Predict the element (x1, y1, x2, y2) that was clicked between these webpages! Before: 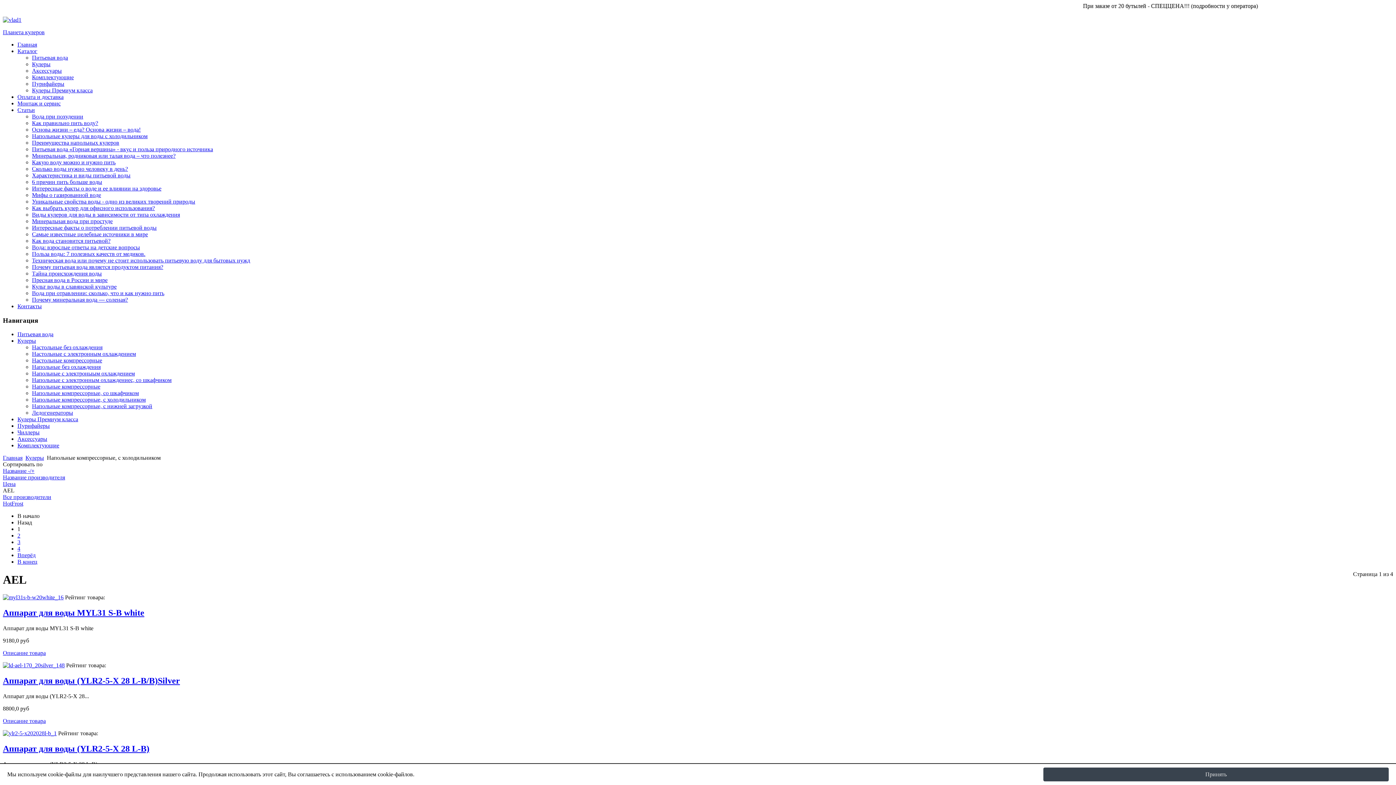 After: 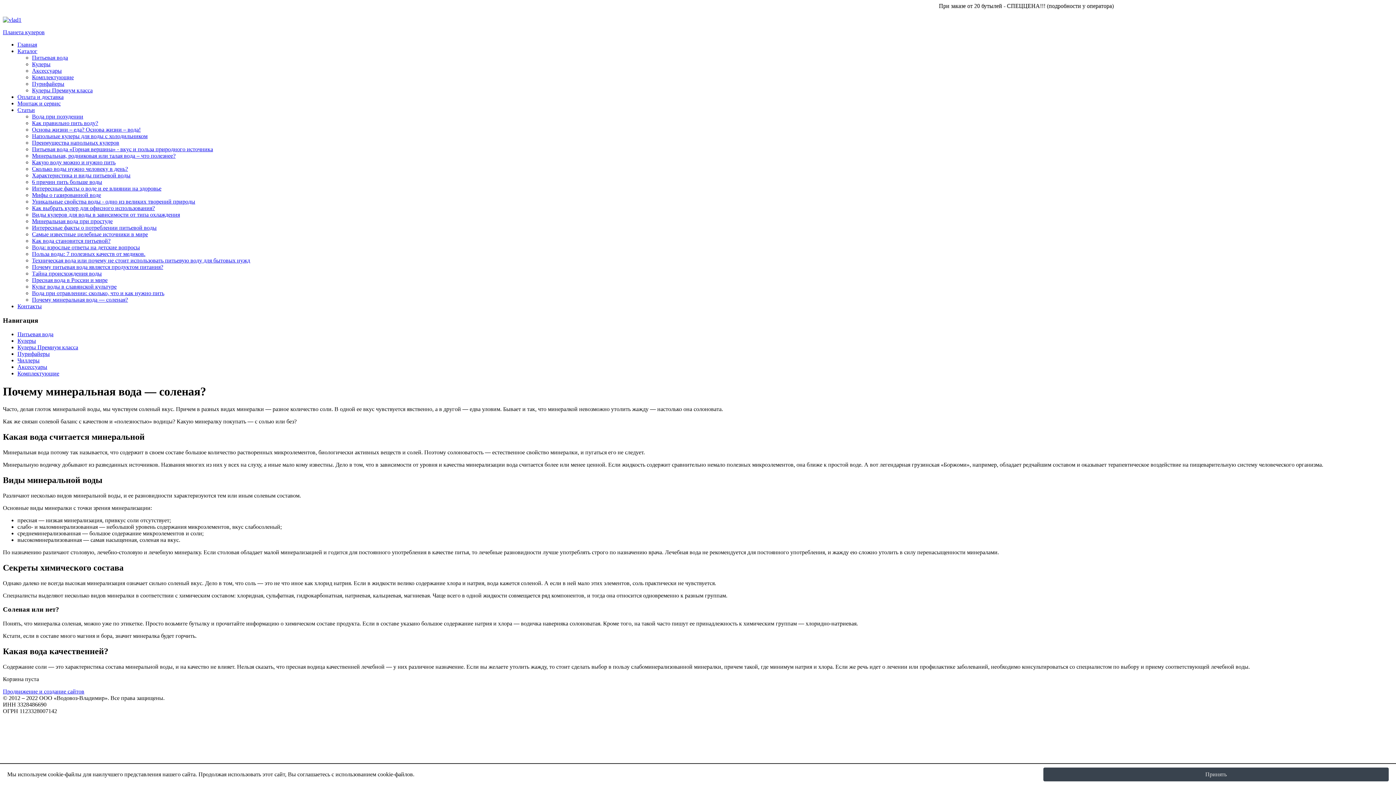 Action: label: Почему минеральная вода — соленая? bbox: (32, 296, 128, 302)